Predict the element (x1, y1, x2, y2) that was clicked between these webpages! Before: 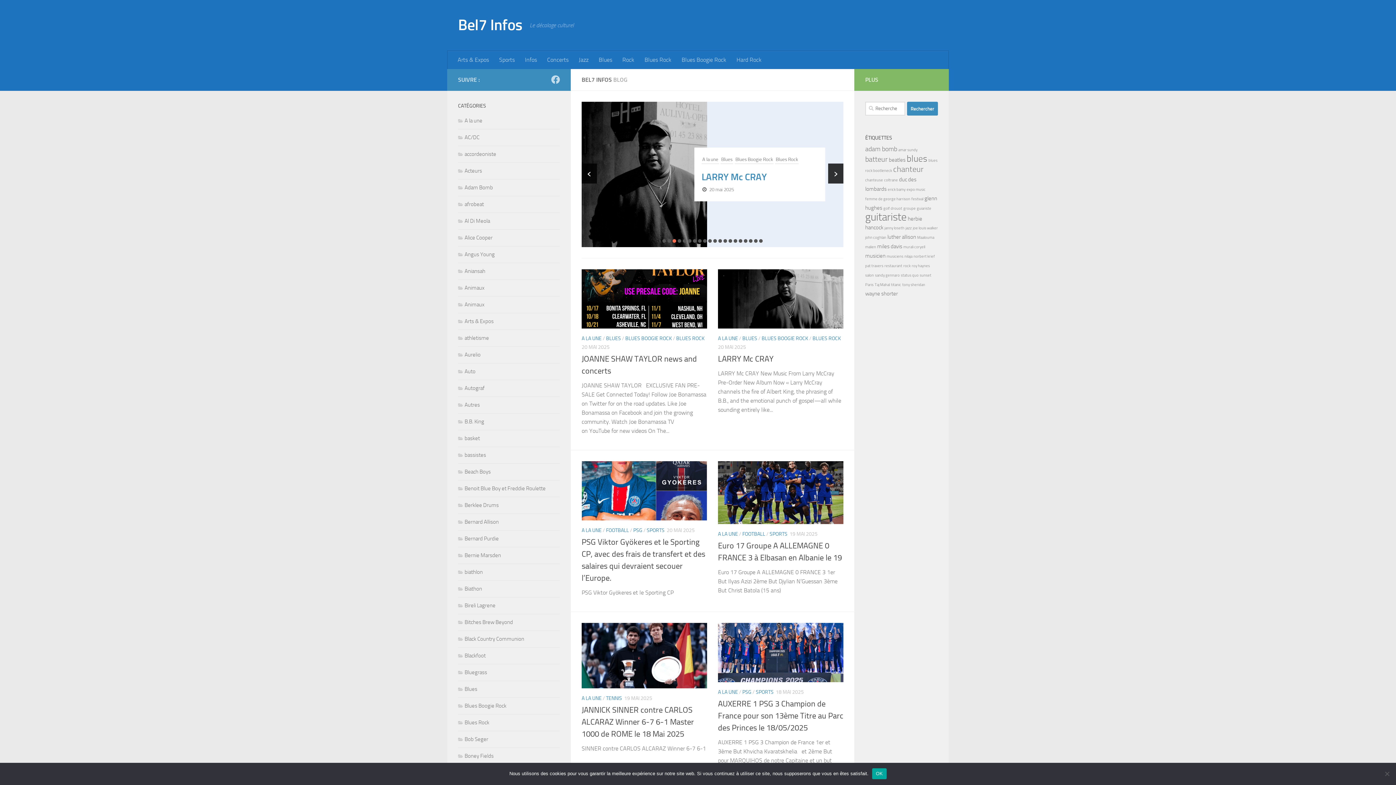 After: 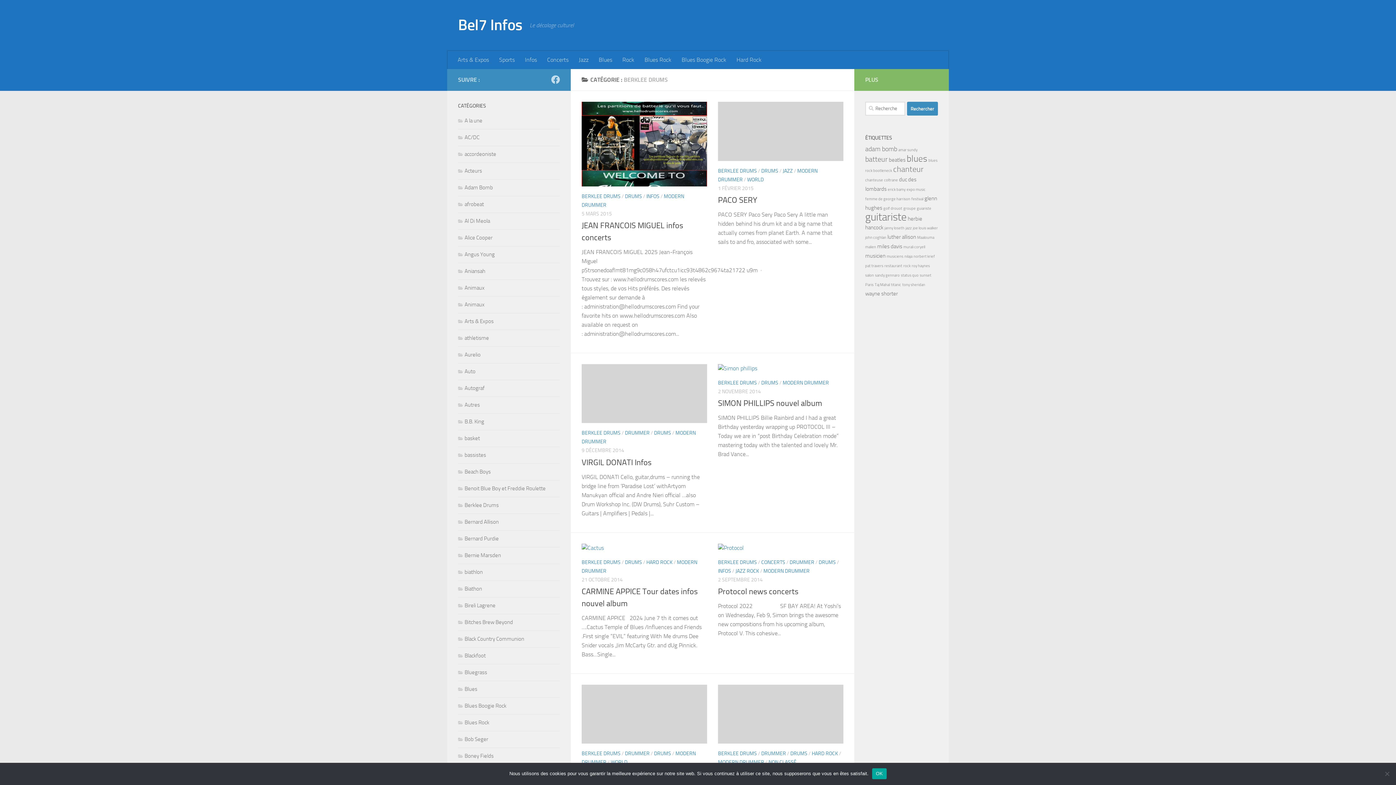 Action: bbox: (458, 502, 498, 508) label: Berklee Drums